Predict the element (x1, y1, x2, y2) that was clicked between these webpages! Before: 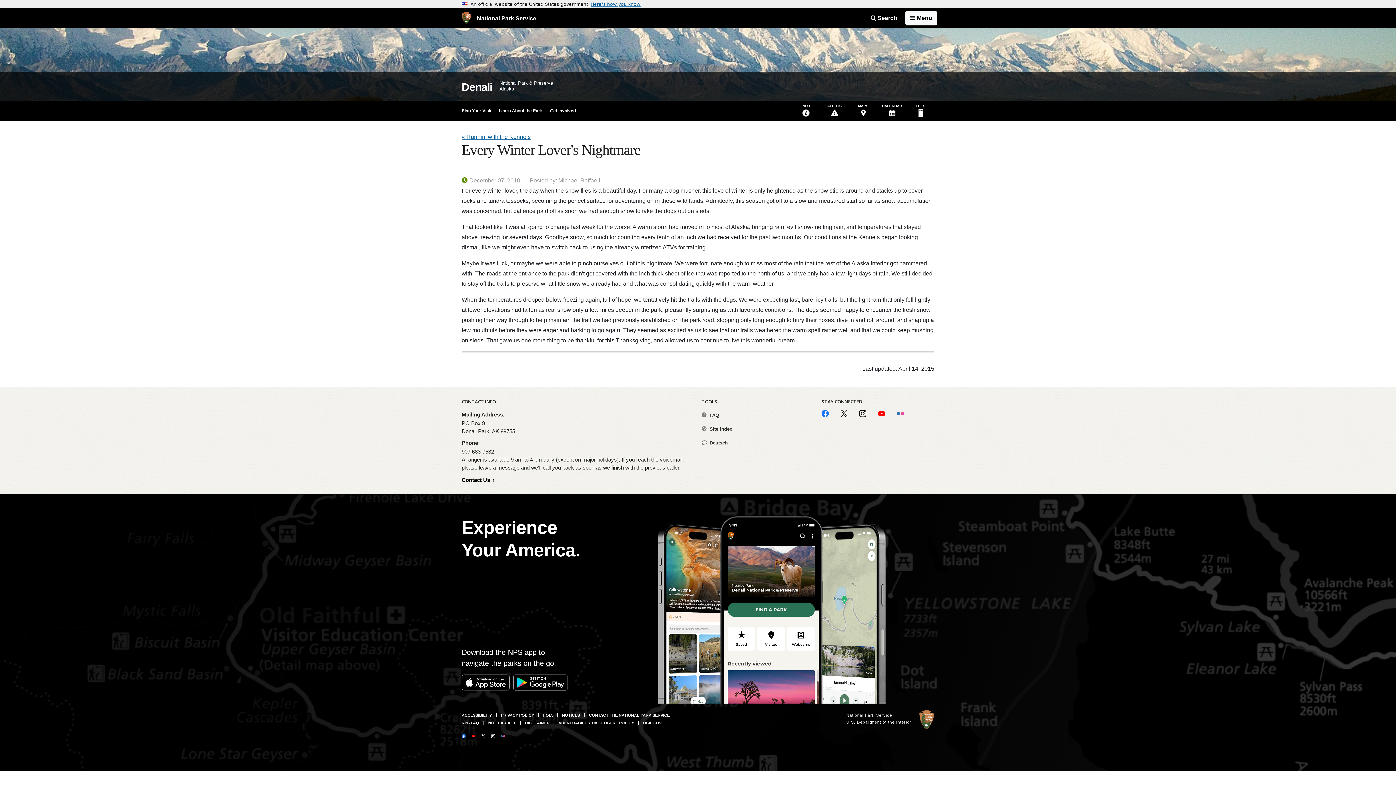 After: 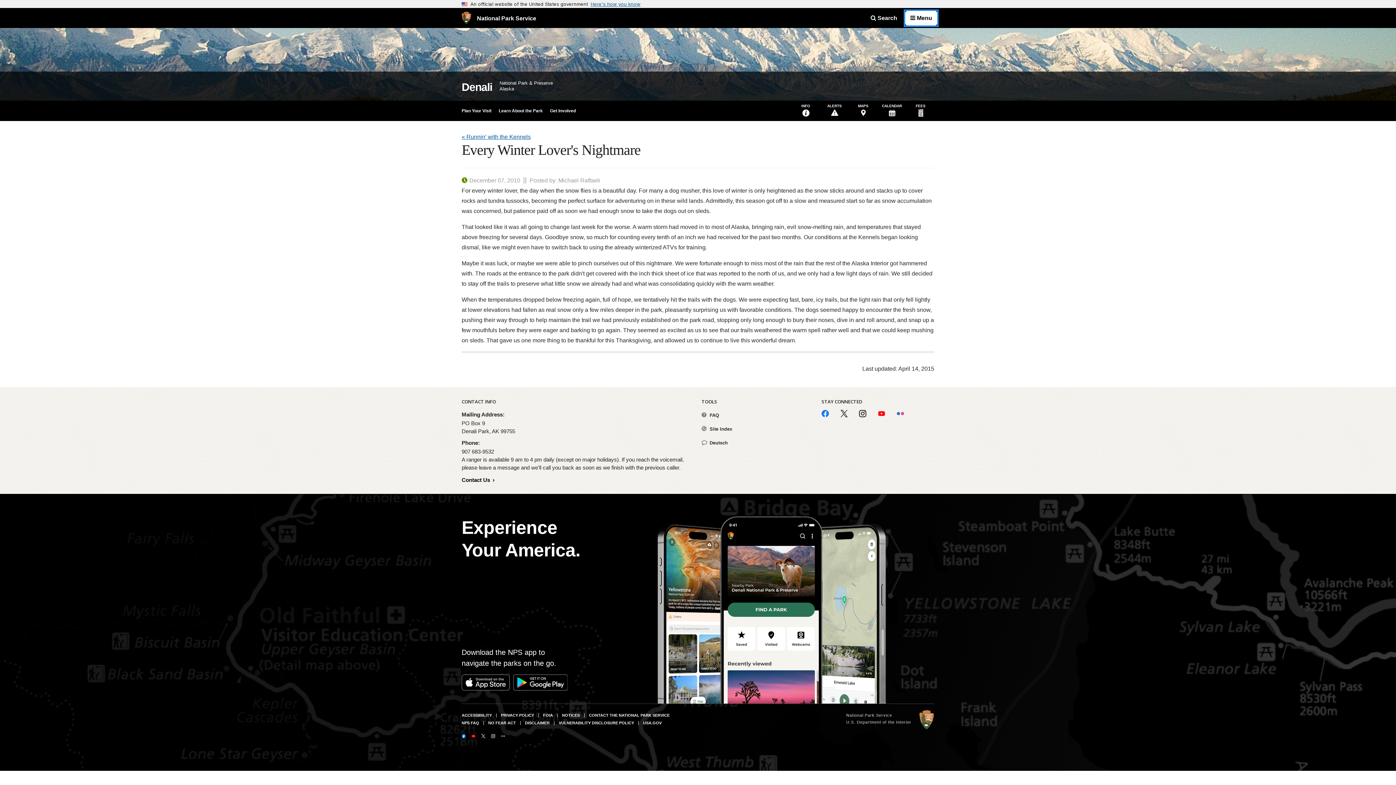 Action: label: Open Menu bbox: (905, 10, 937, 25)